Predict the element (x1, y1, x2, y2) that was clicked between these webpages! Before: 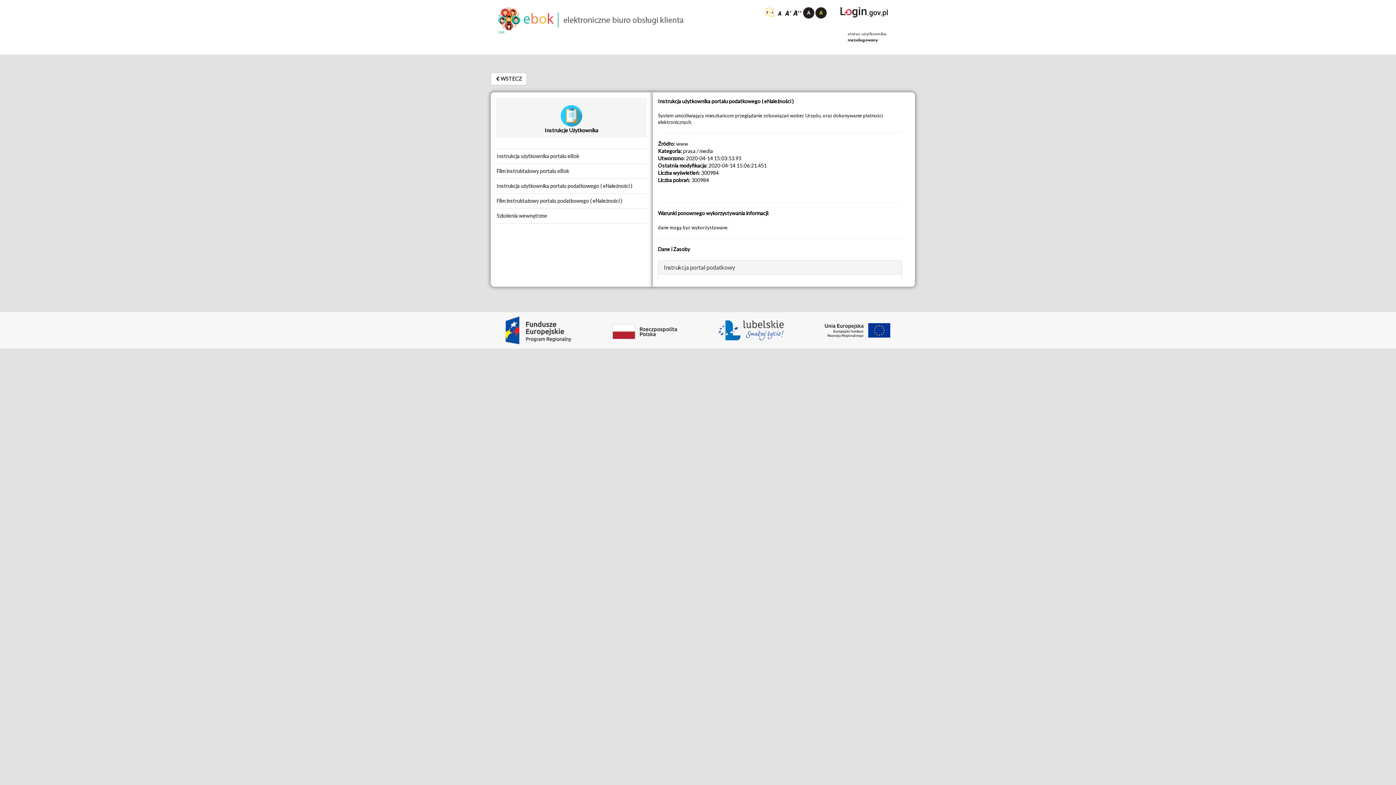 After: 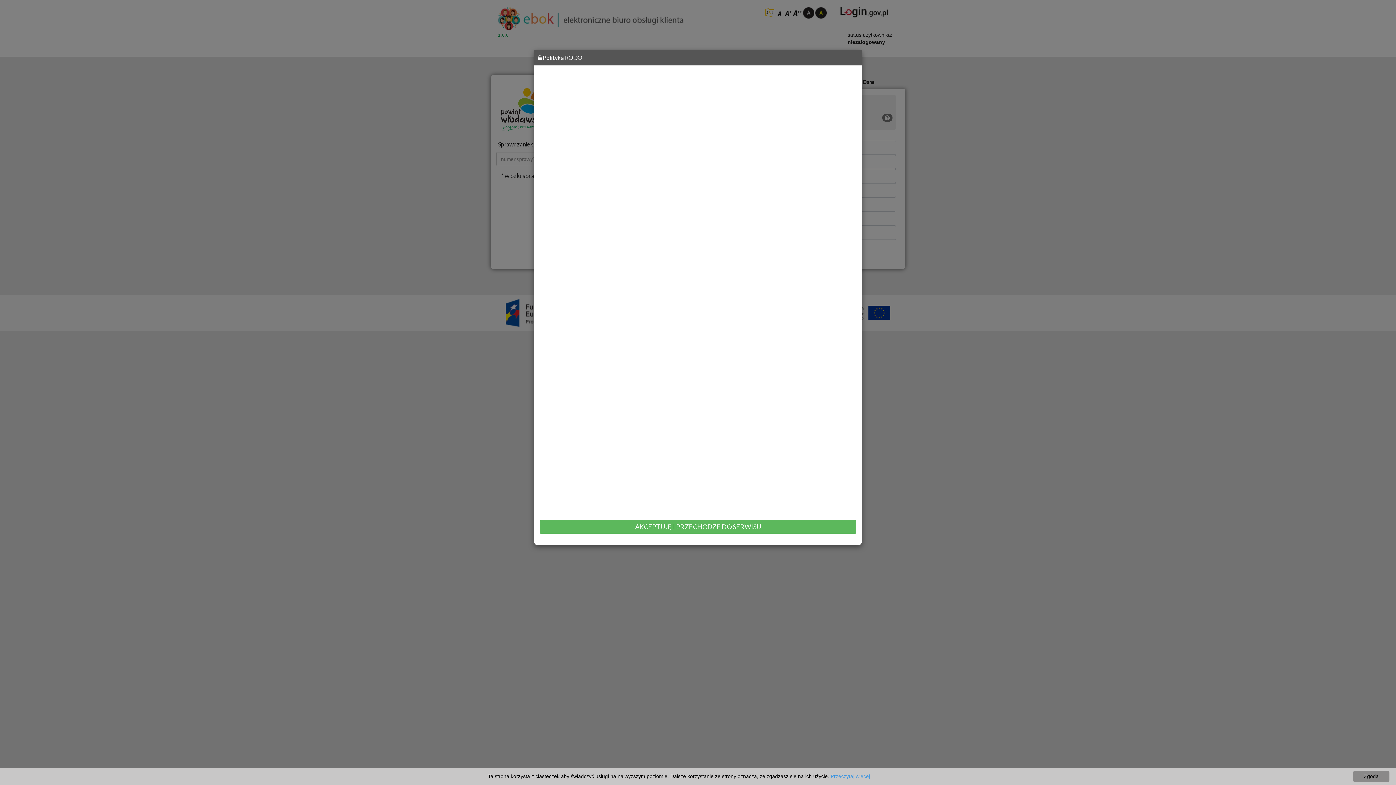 Action: bbox: (784, 9, 793, 15) label:  